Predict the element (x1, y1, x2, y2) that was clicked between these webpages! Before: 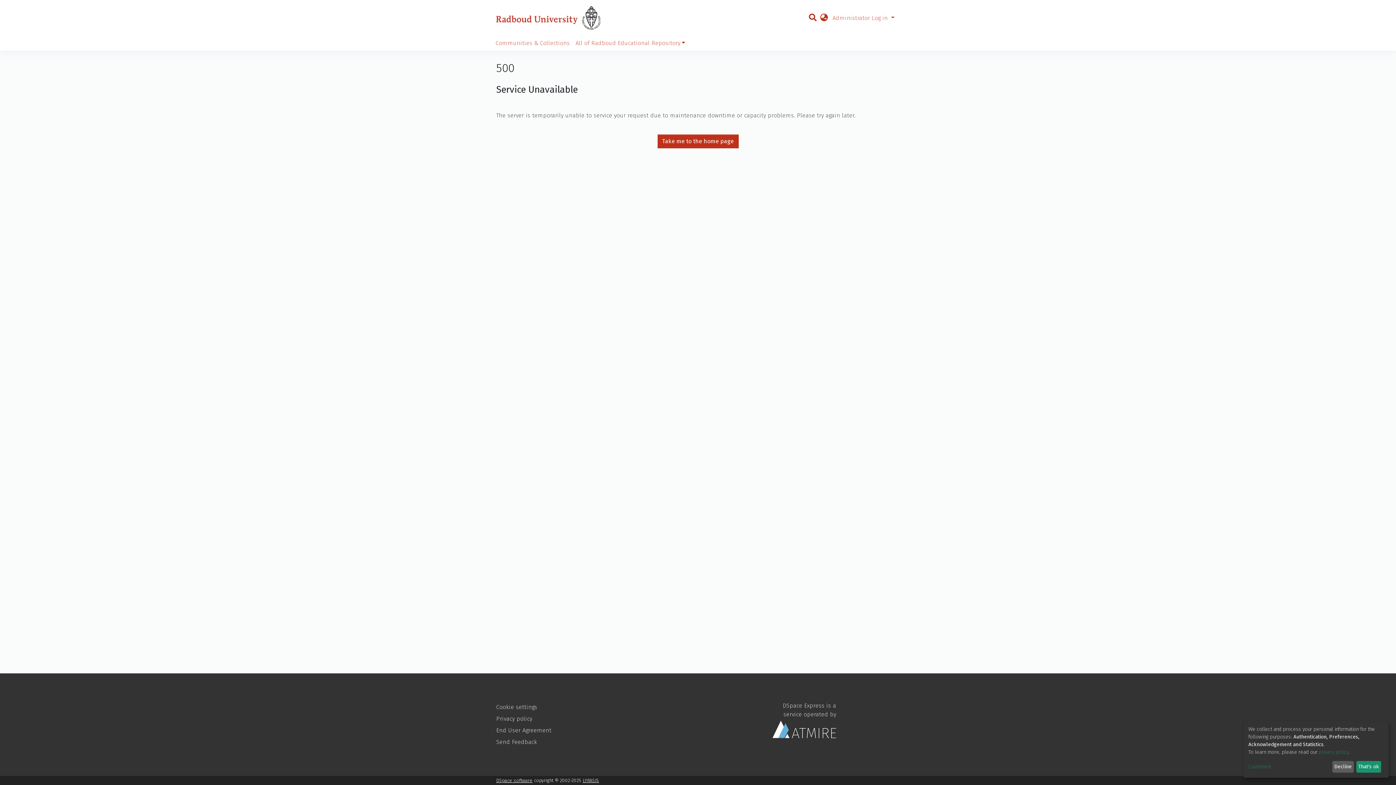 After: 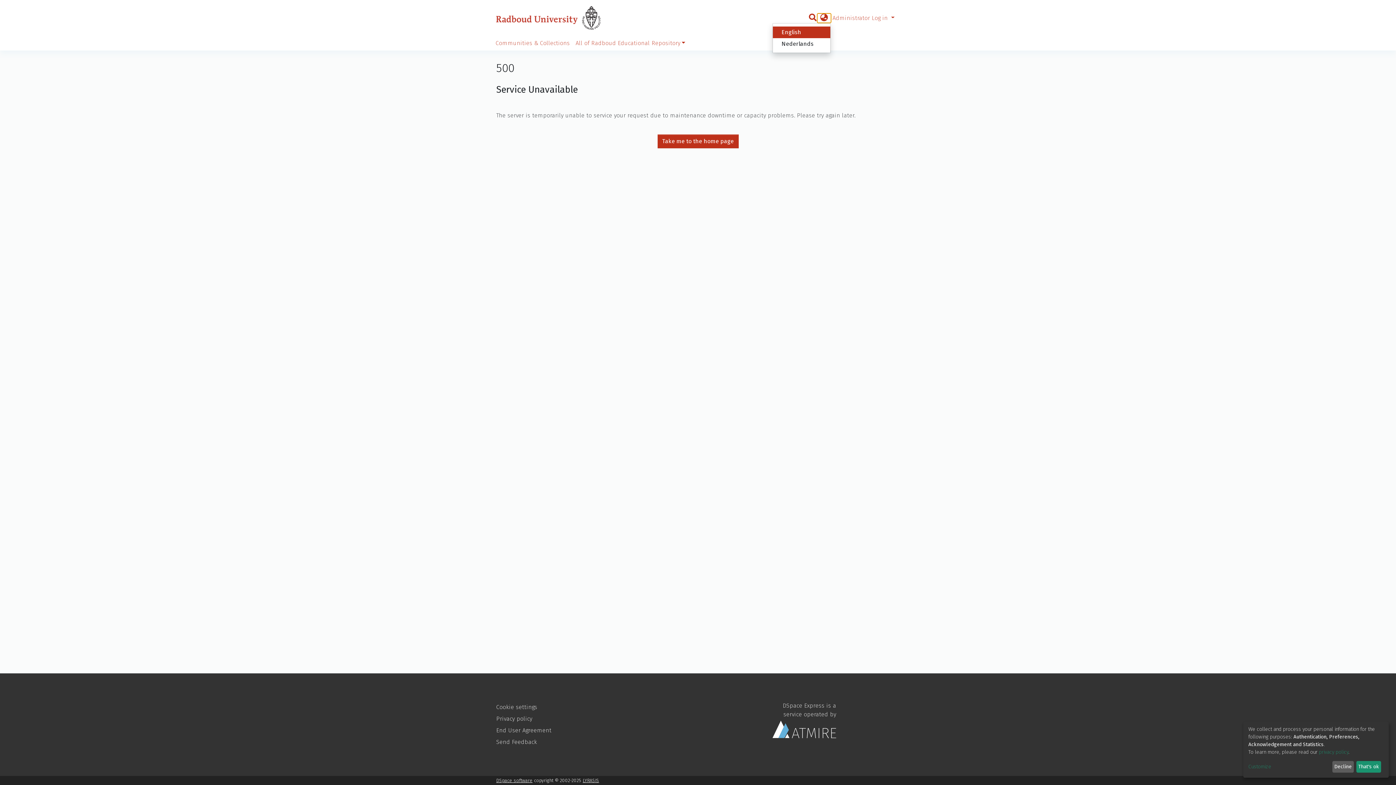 Action: bbox: (817, 13, 830, 22) label: Language switch